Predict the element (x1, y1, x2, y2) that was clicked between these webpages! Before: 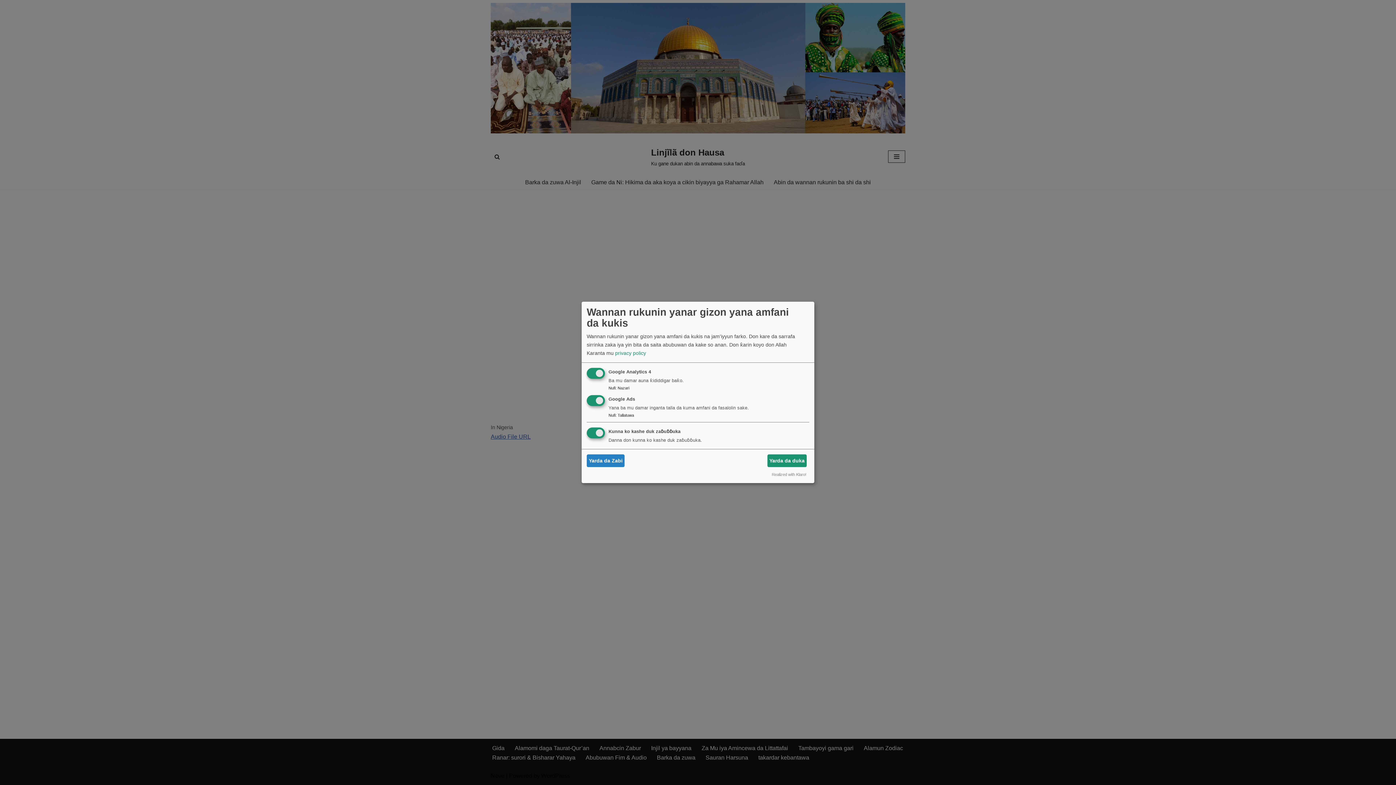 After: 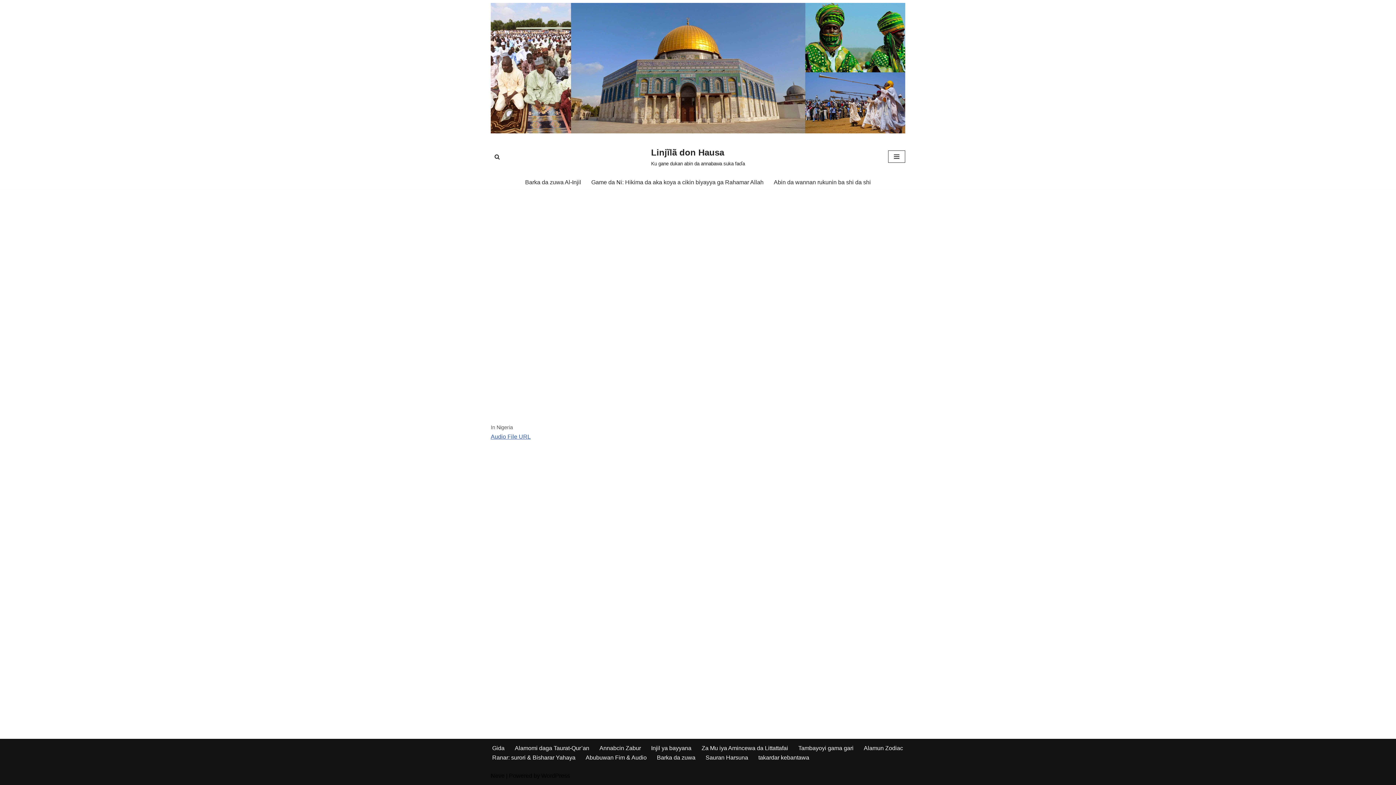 Action: label: Yarda da Zabi bbox: (586, 454, 624, 467)